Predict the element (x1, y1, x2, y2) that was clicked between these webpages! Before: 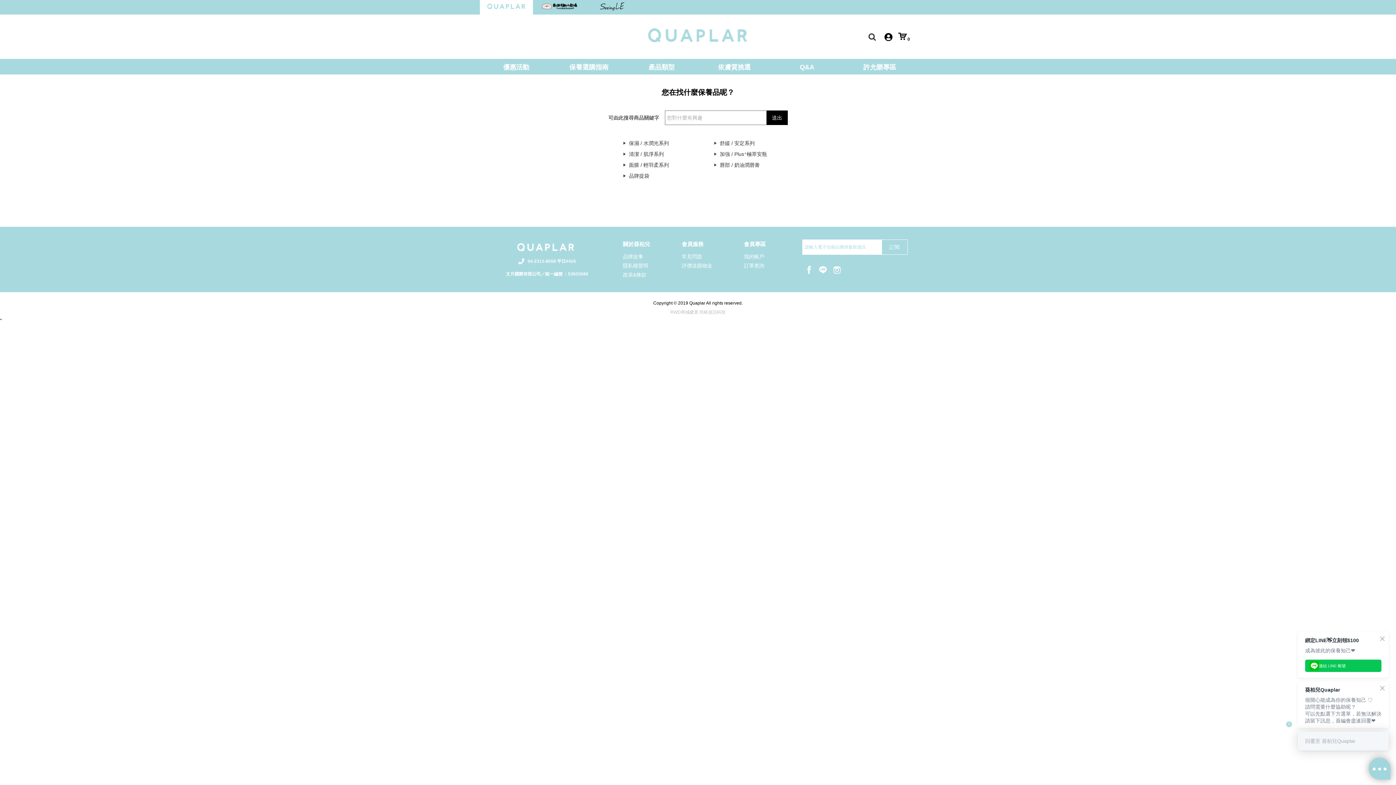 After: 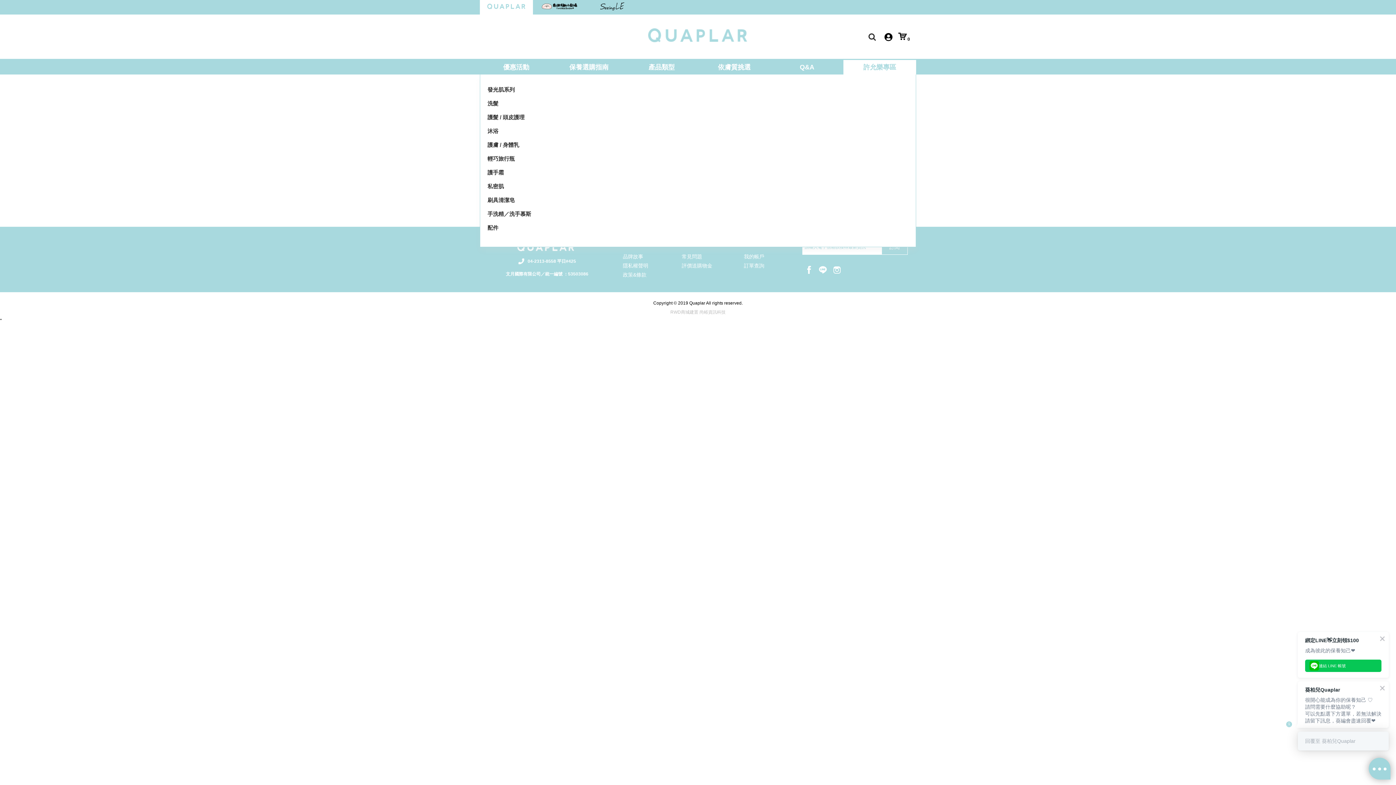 Action: label: 許允樂專區 bbox: (847, 60, 912, 74)